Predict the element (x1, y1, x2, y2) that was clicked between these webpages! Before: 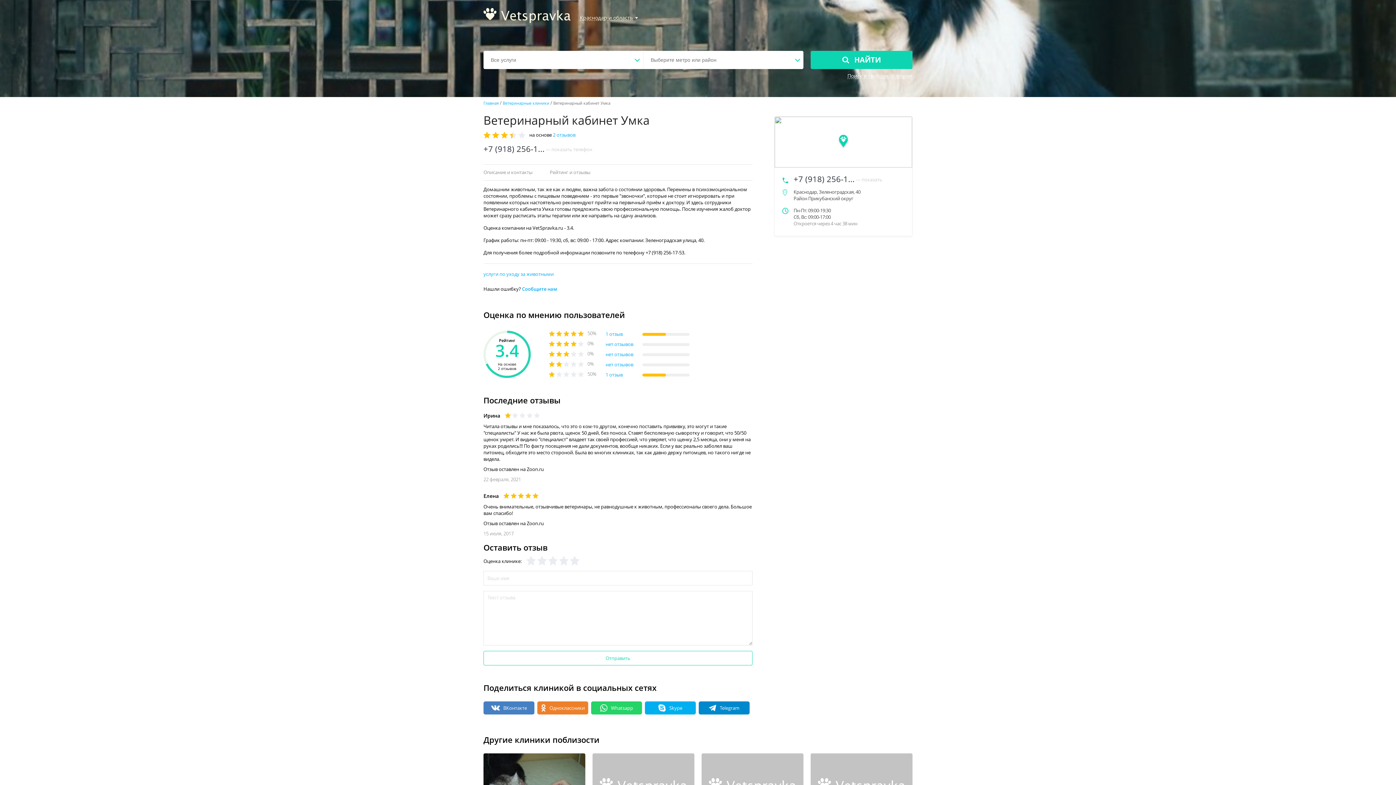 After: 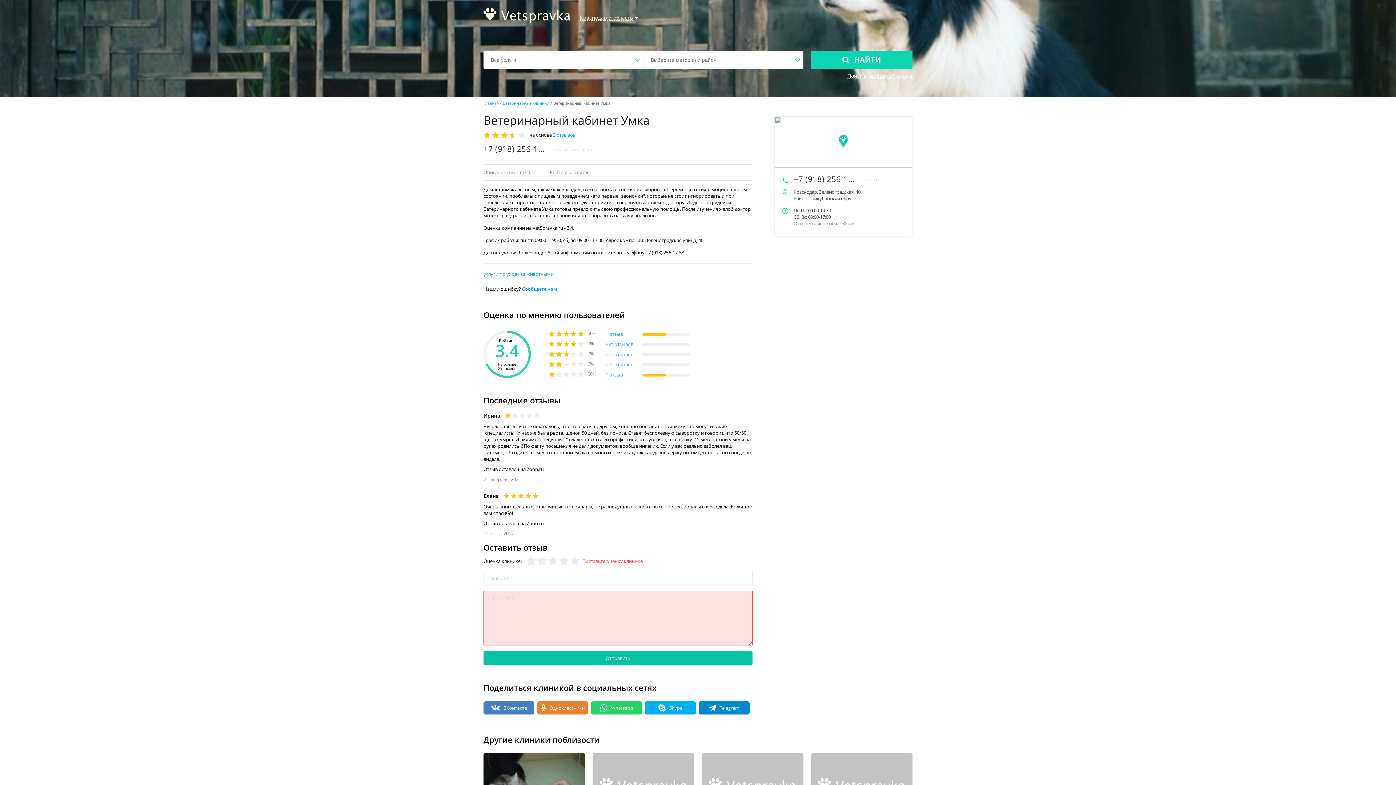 Action: label: Отправить bbox: (483, 651, 752, 665)